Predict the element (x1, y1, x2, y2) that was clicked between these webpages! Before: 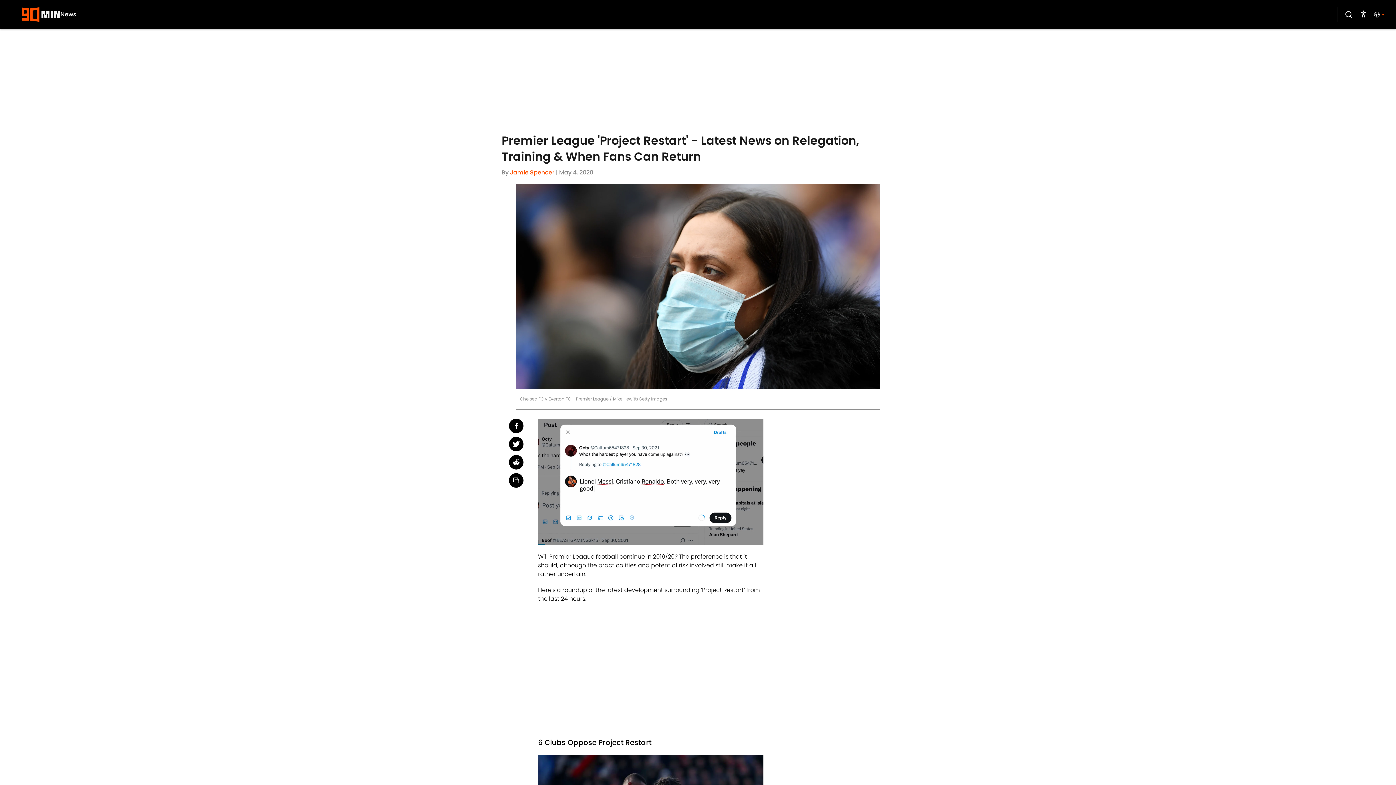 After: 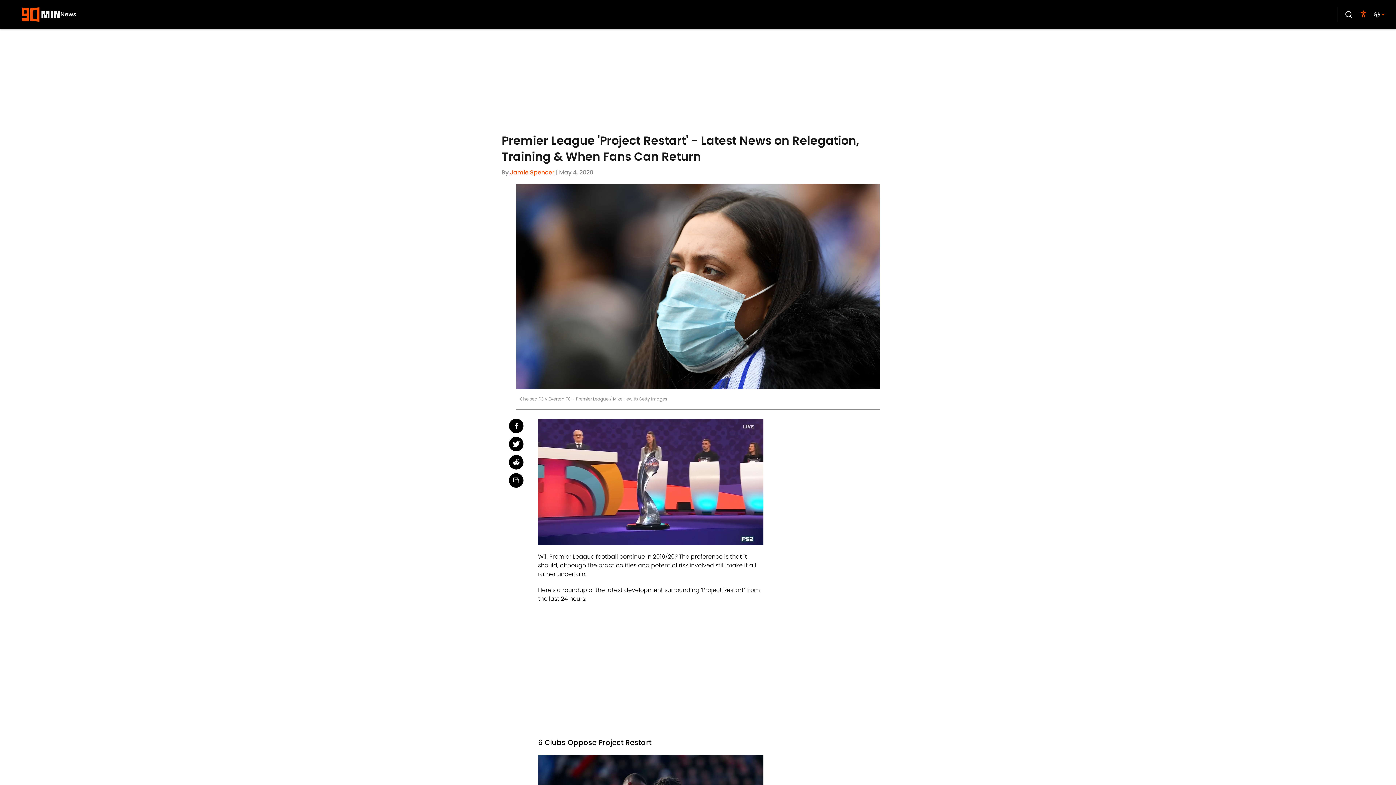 Action: label: accessibility bbox: (1360, 10, 1367, 18)